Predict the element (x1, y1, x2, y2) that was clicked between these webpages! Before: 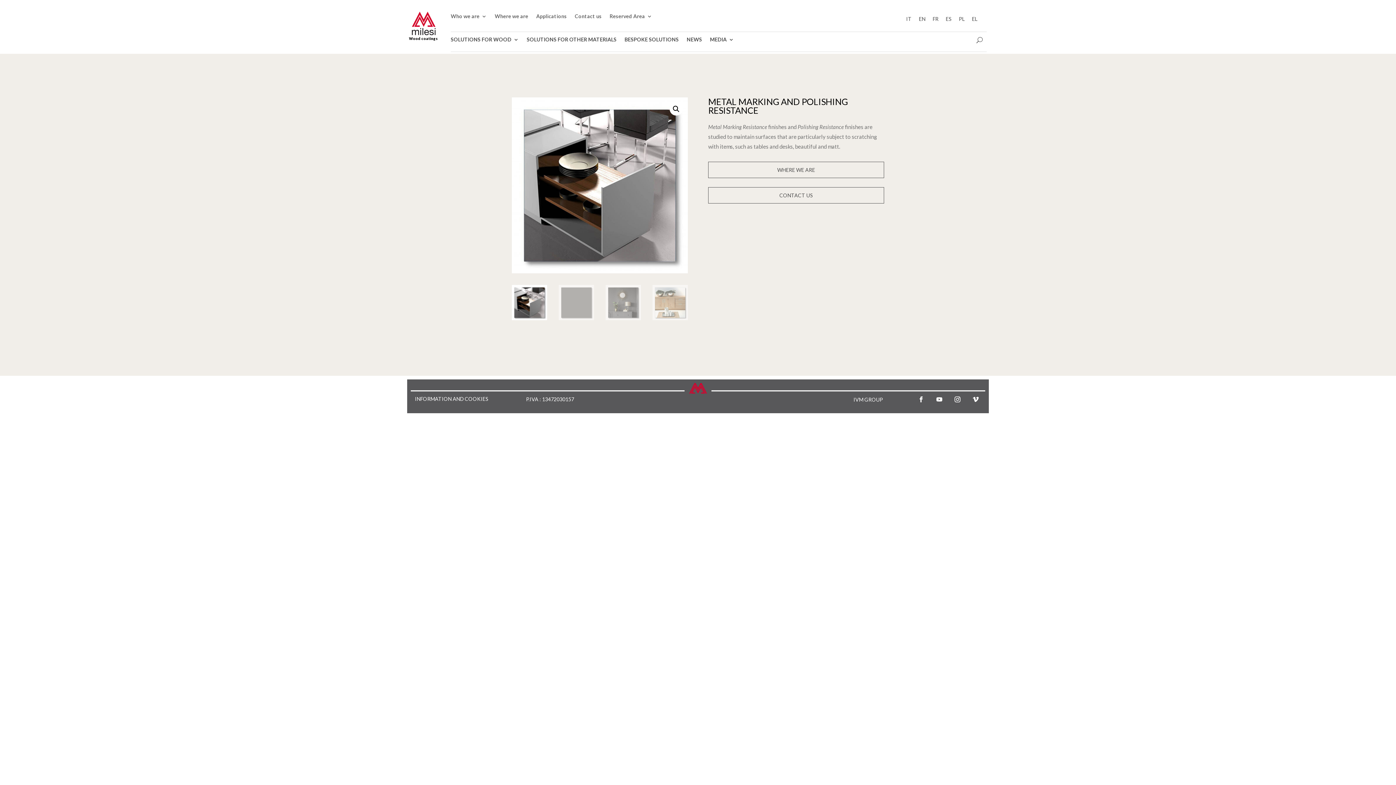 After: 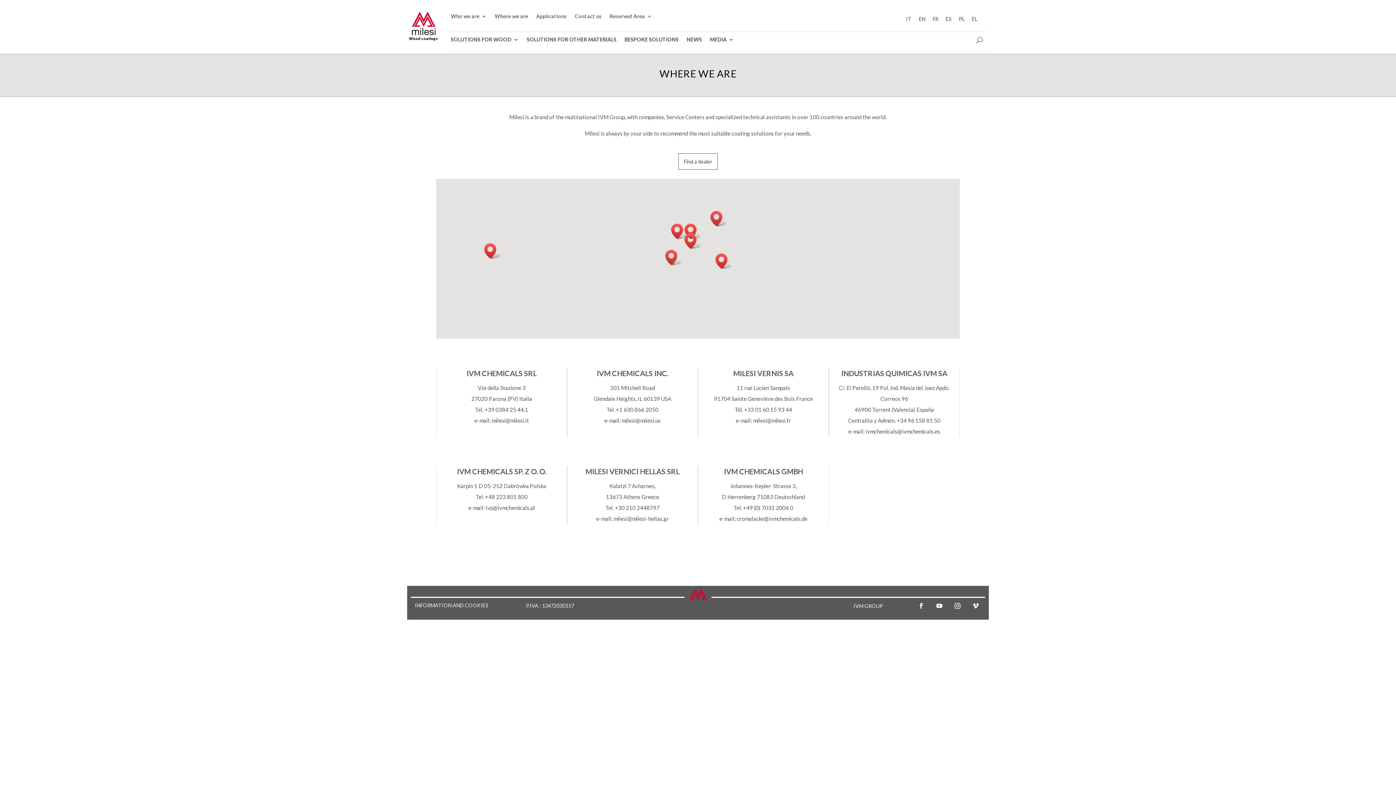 Action: bbox: (494, 13, 528, 21) label: Where we are